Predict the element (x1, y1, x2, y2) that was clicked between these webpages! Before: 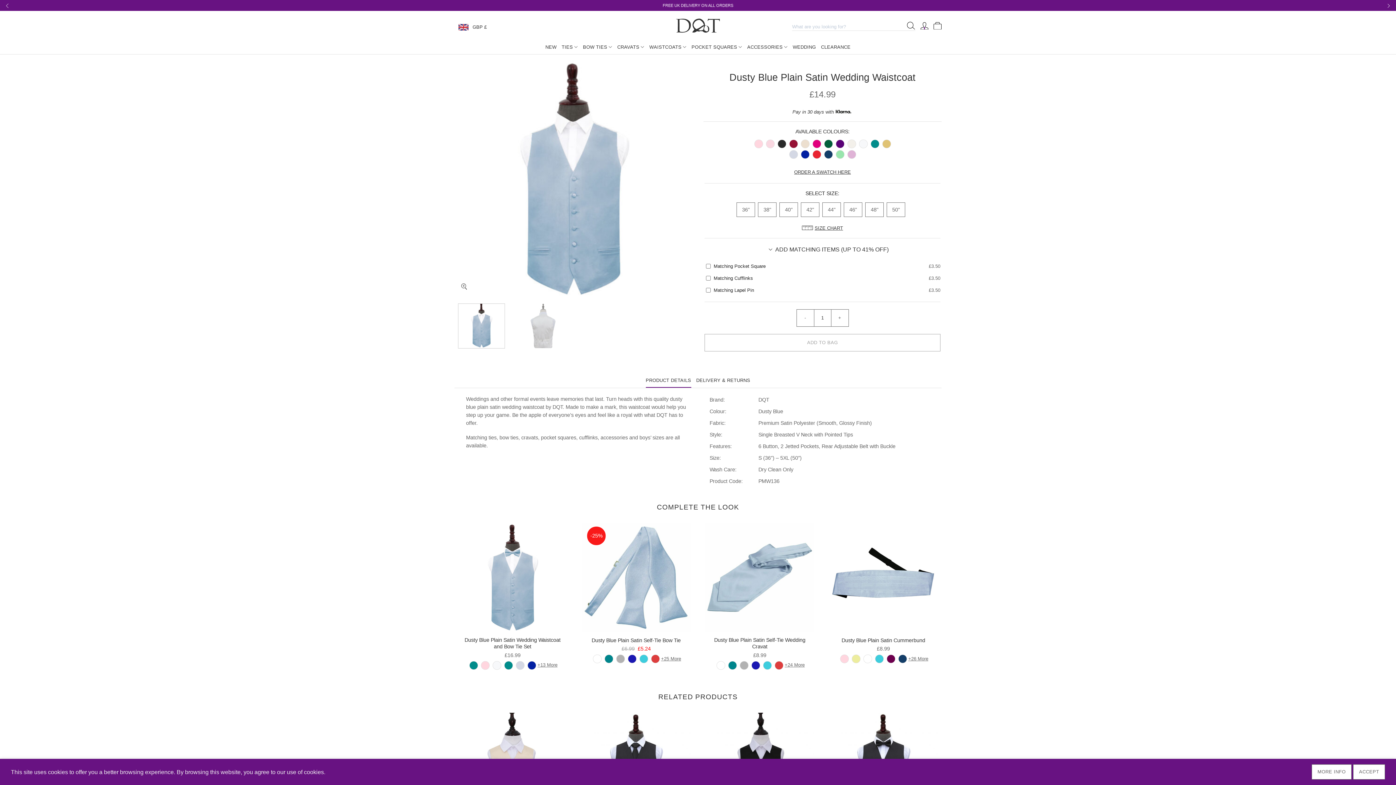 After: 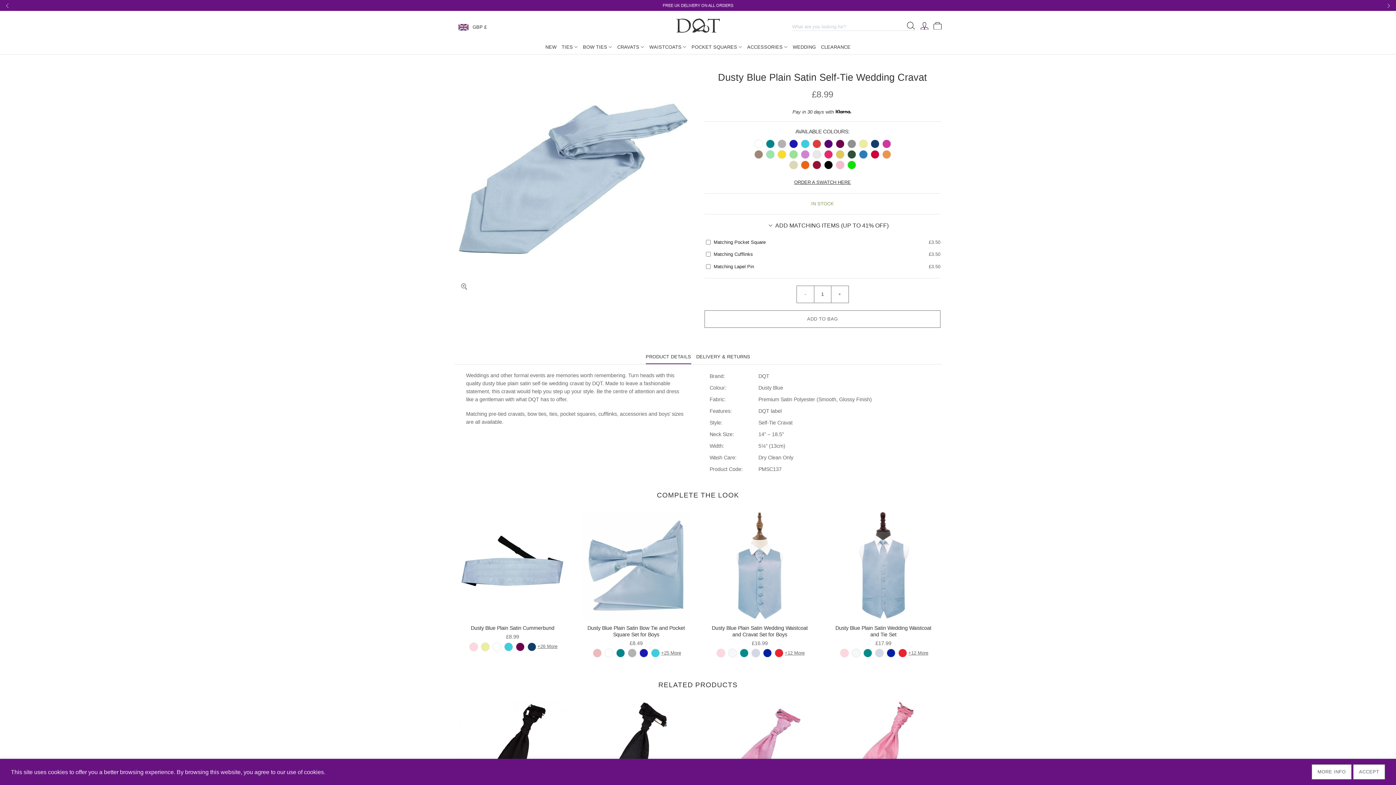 Action: label: Dusty Blue Plain Satin Self-Tie Wedding Cravat bbox: (708, 637, 811, 650)